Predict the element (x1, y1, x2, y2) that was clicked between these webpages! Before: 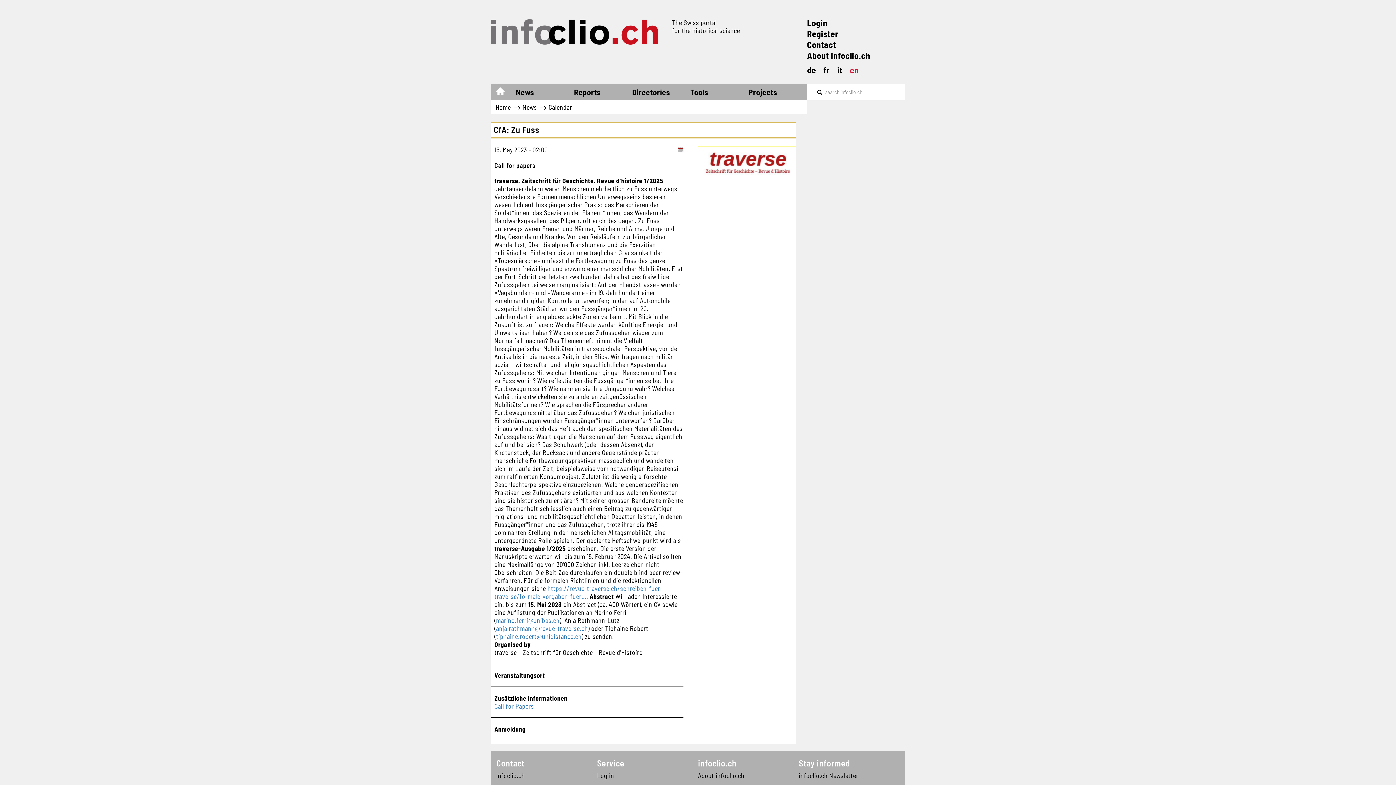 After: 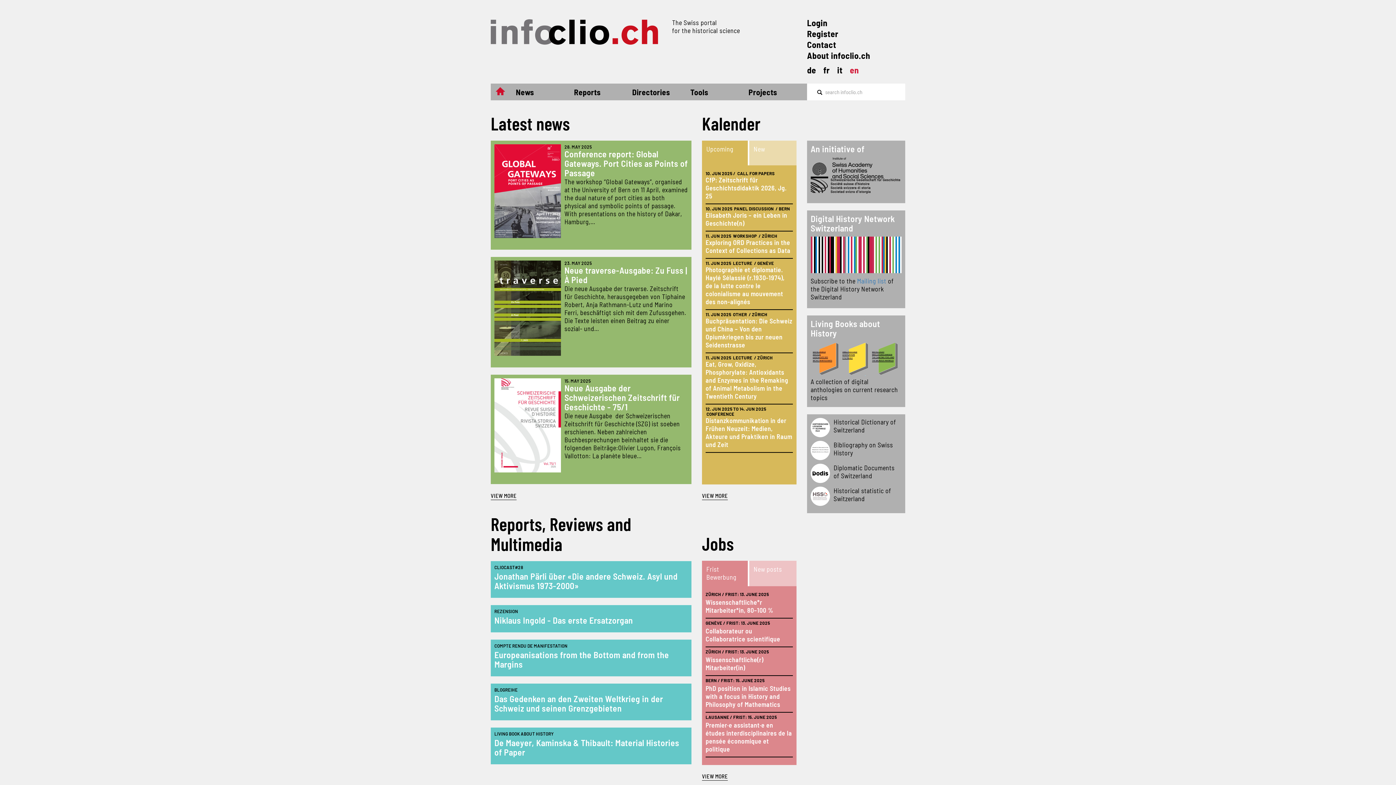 Action: bbox: (490, 19, 666, 44)